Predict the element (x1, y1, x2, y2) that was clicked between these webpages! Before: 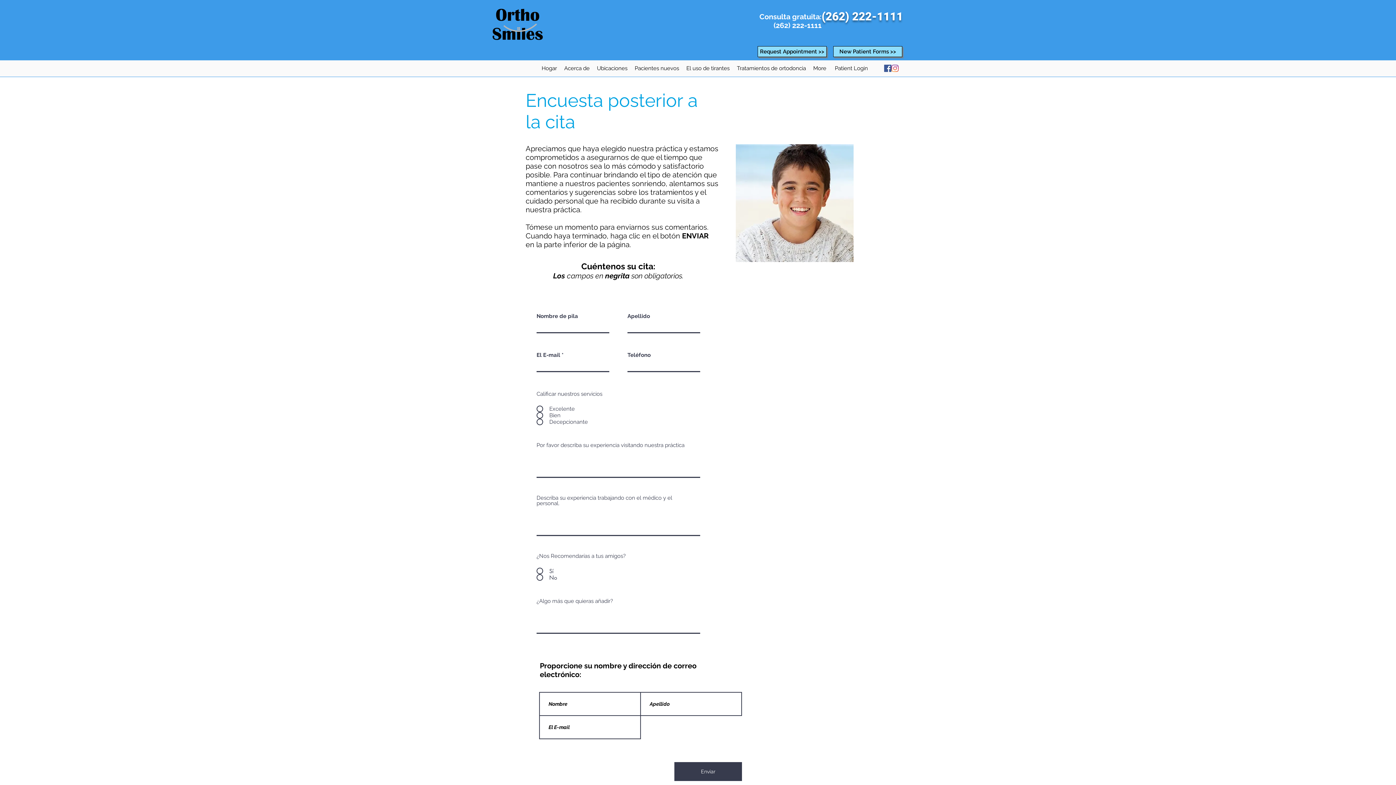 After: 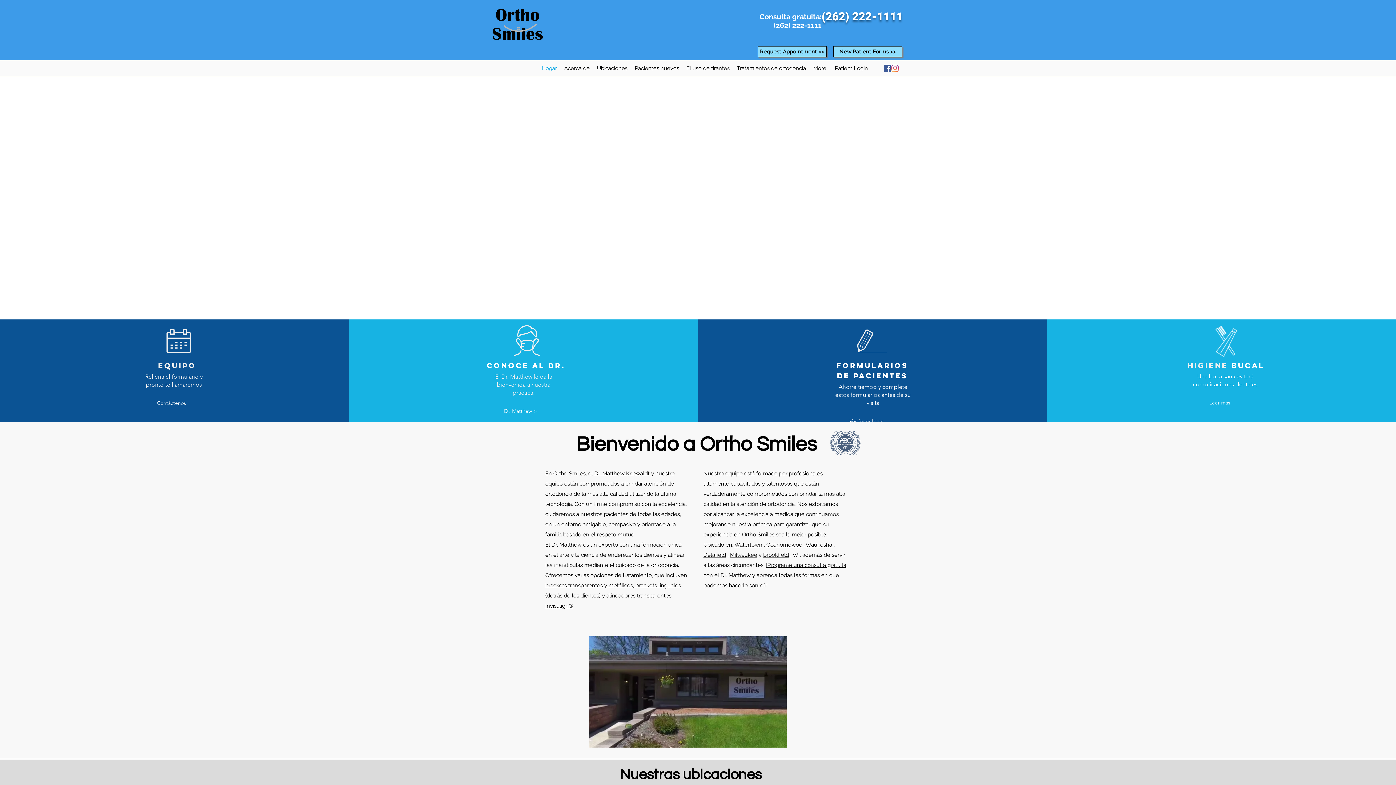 Action: bbox: (538, 62, 560, 73) label: Hogar